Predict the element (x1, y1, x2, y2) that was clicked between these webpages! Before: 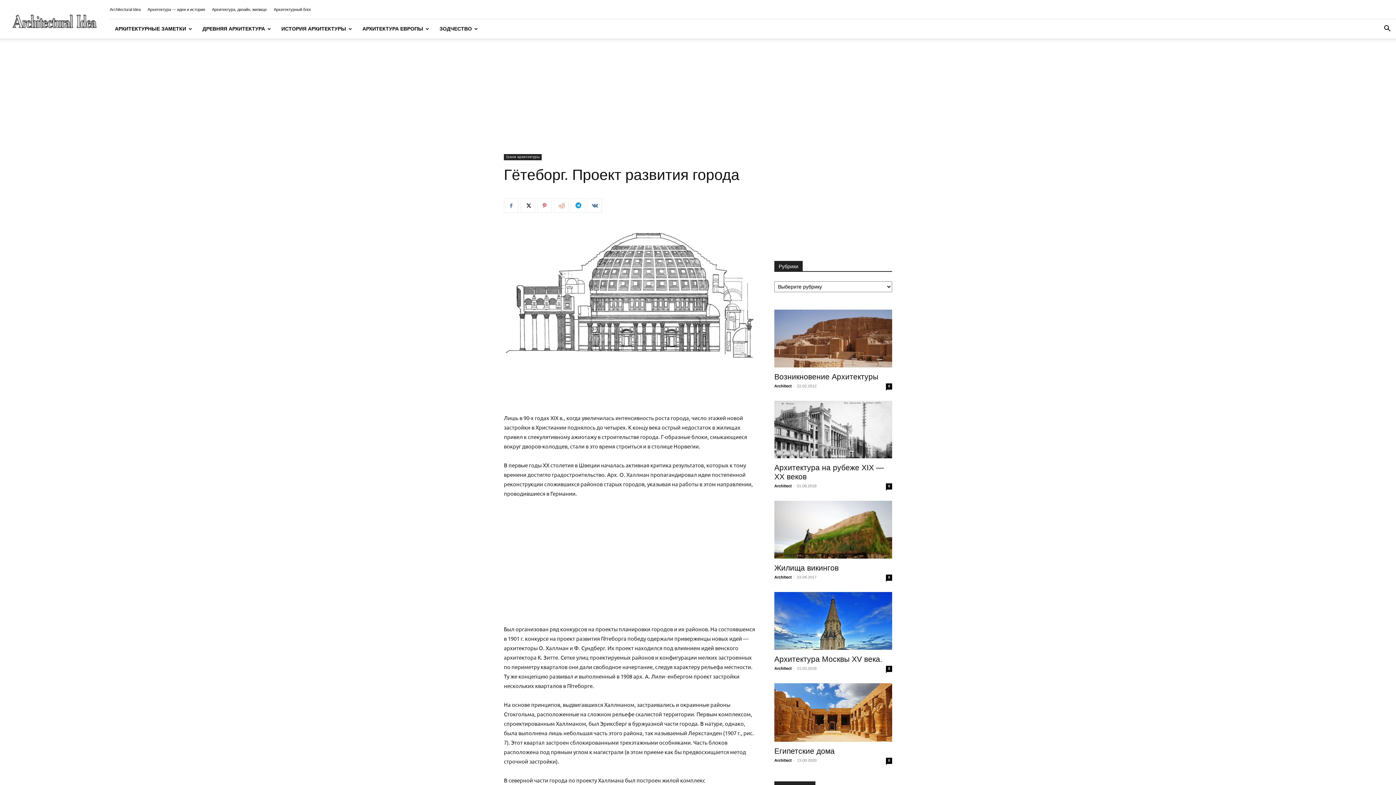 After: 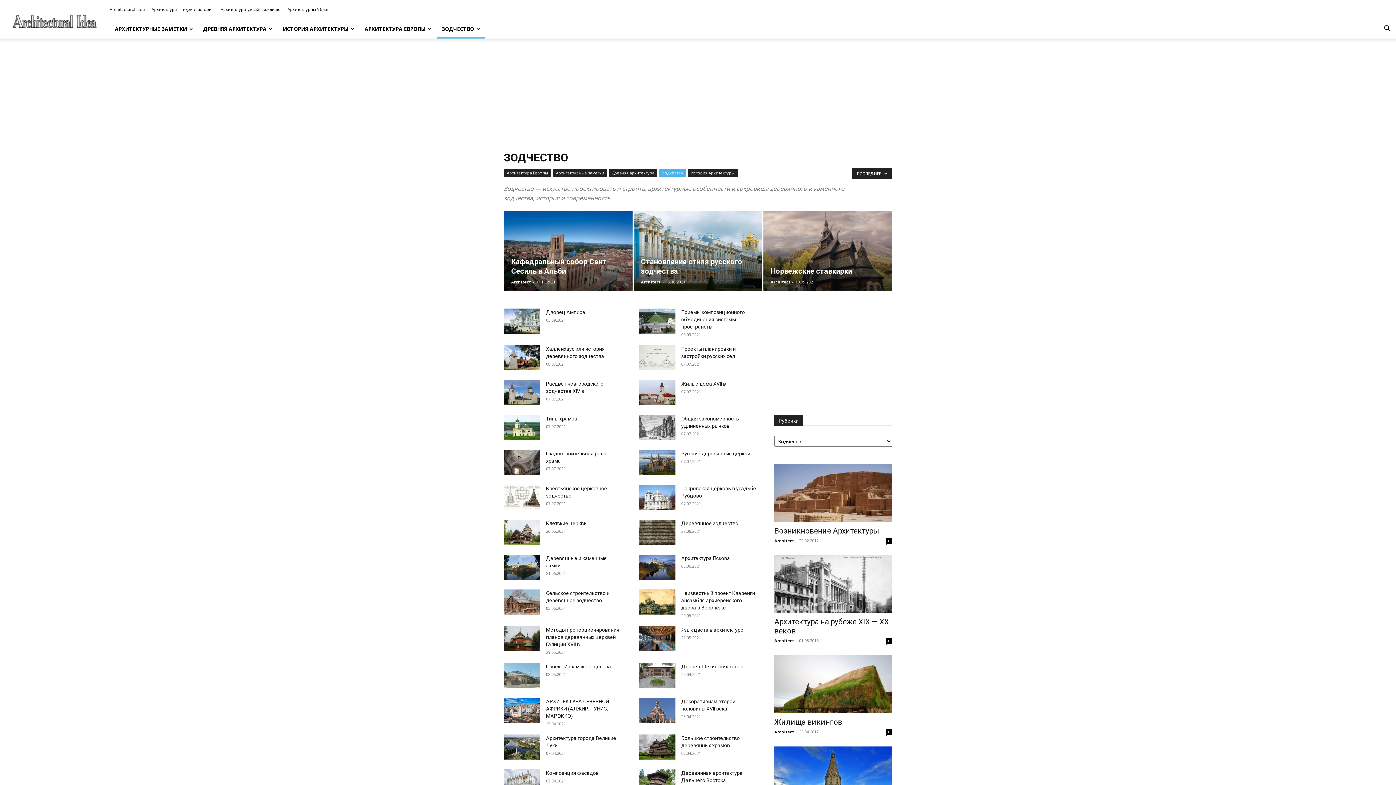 Action: label: ЗОДЧЕСТВО bbox: (434, 19, 483, 38)